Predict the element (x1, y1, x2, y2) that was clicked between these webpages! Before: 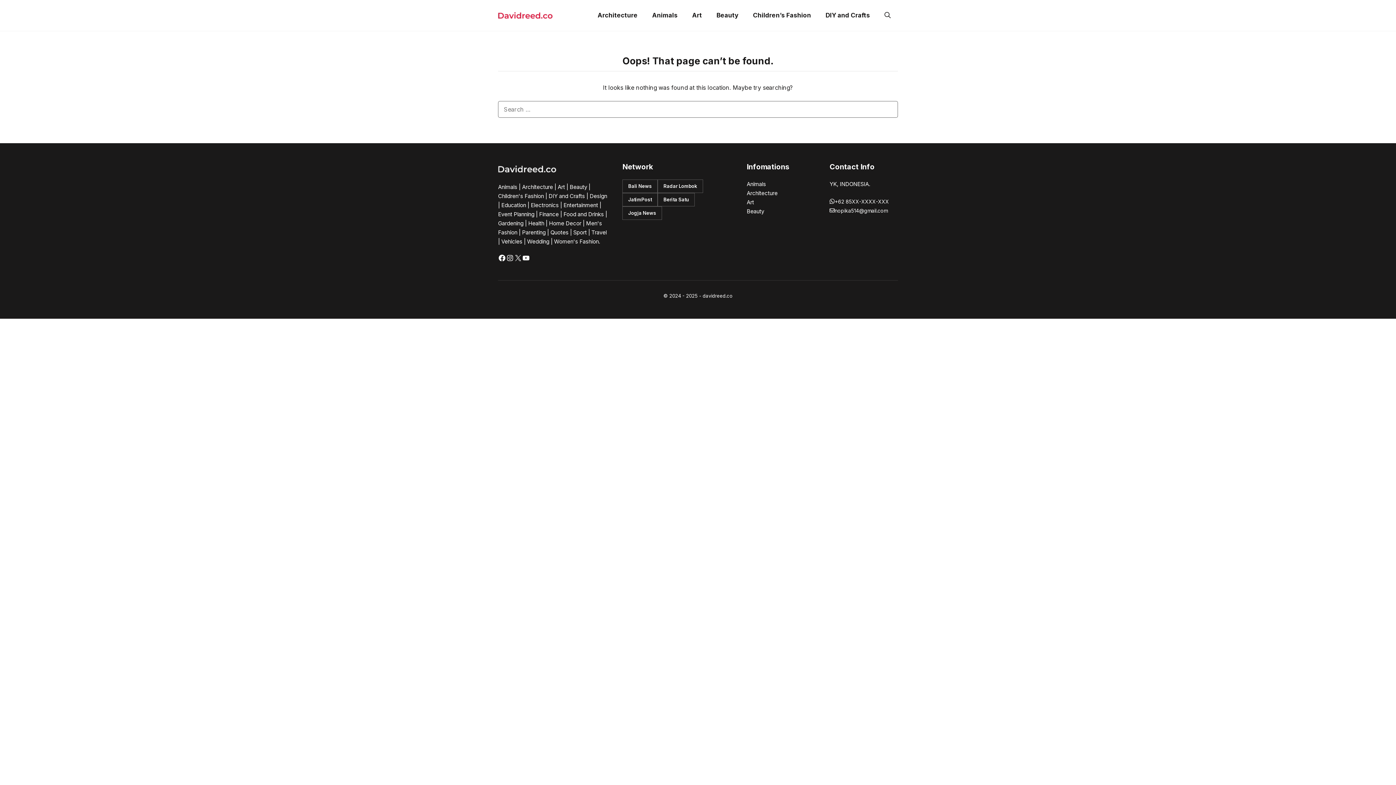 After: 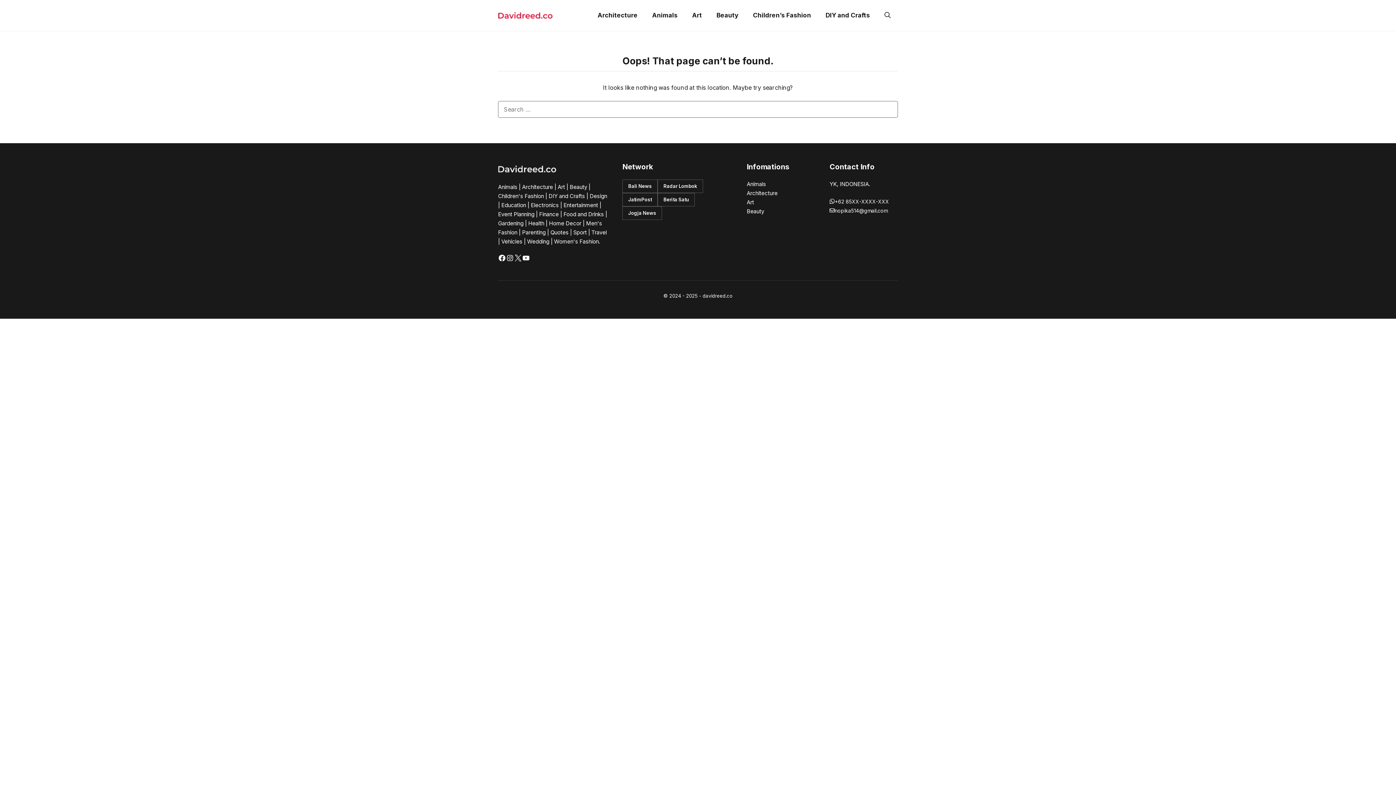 Action: label: X bbox: (514, 254, 522, 262)